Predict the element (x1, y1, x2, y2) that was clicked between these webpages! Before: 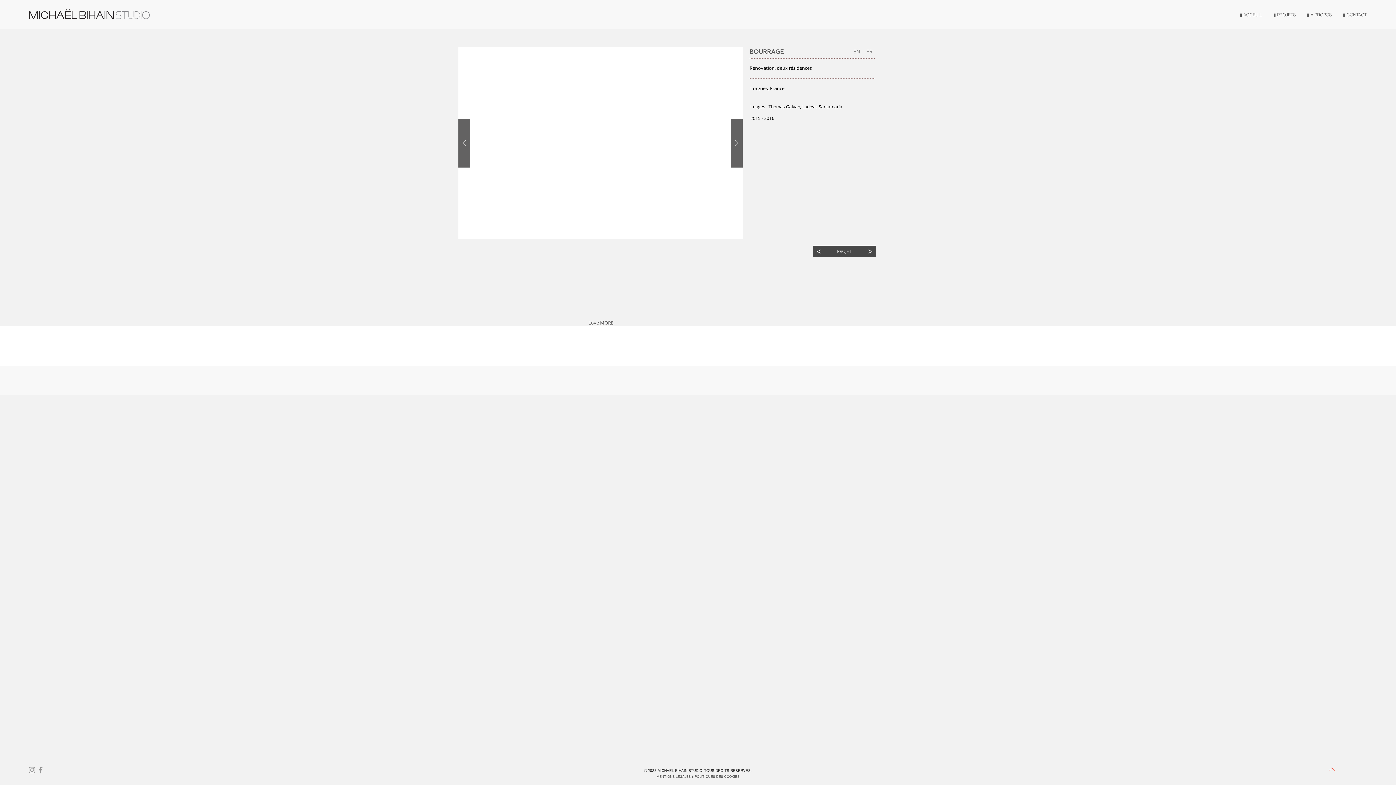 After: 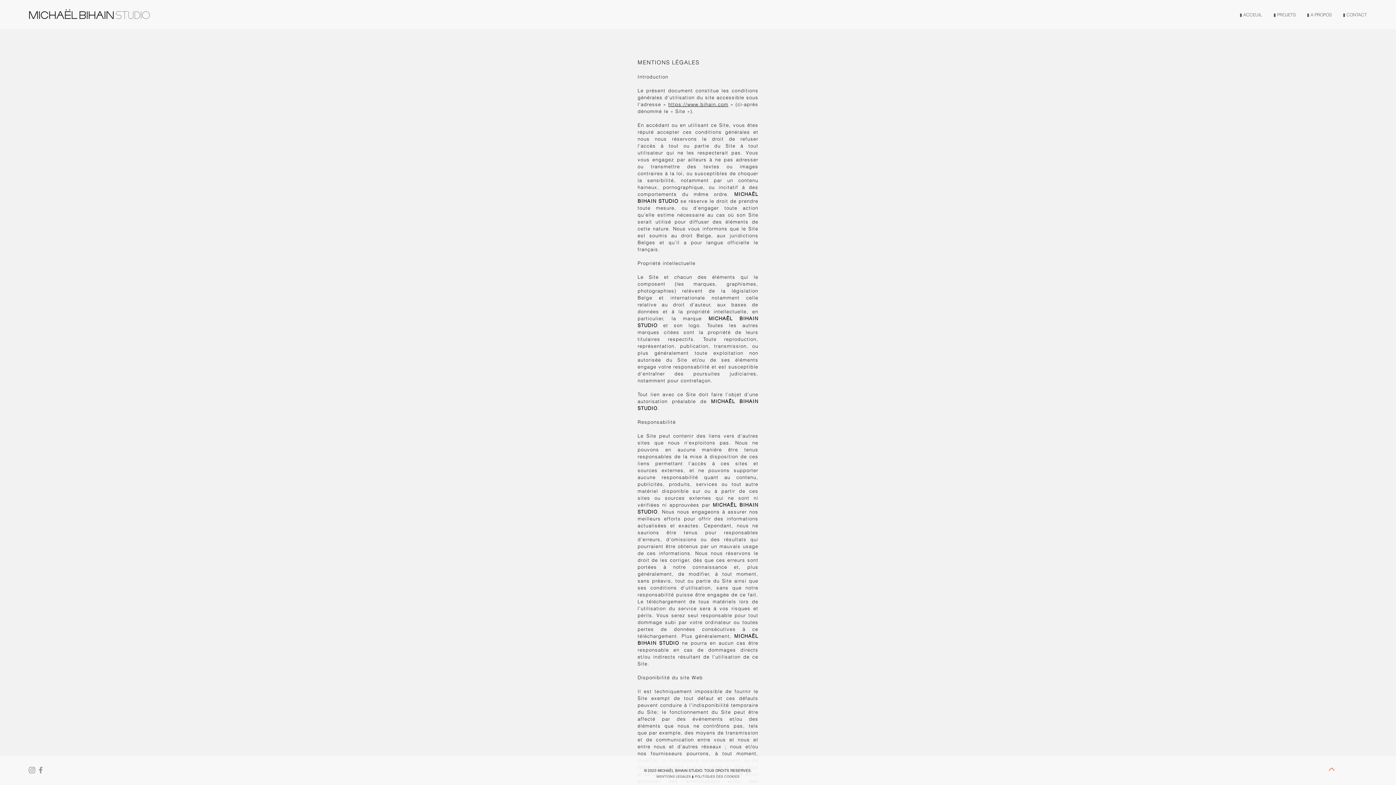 Action: label: MENTIONS LEGALES ▮ POLITIQUES DES COOKIES bbox: (656, 773, 739, 780)